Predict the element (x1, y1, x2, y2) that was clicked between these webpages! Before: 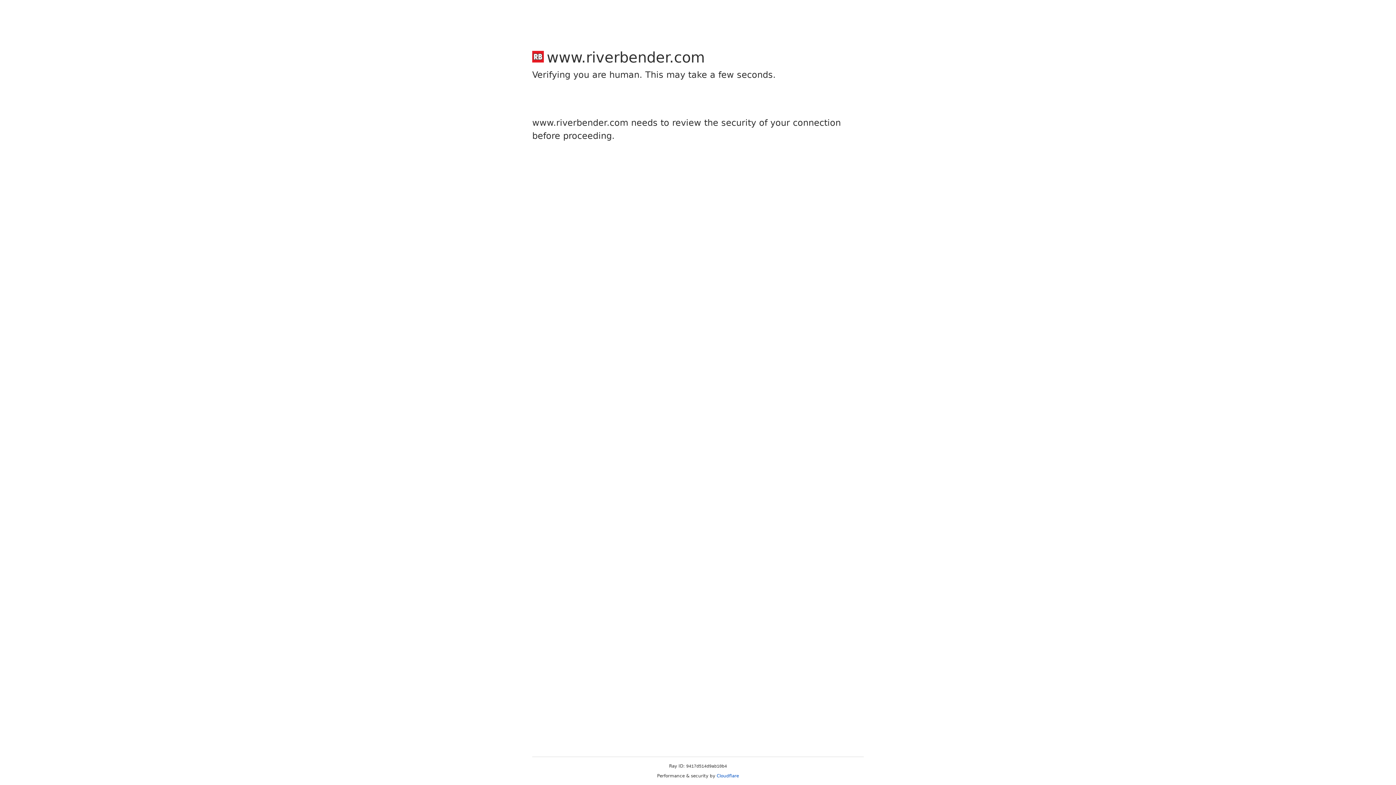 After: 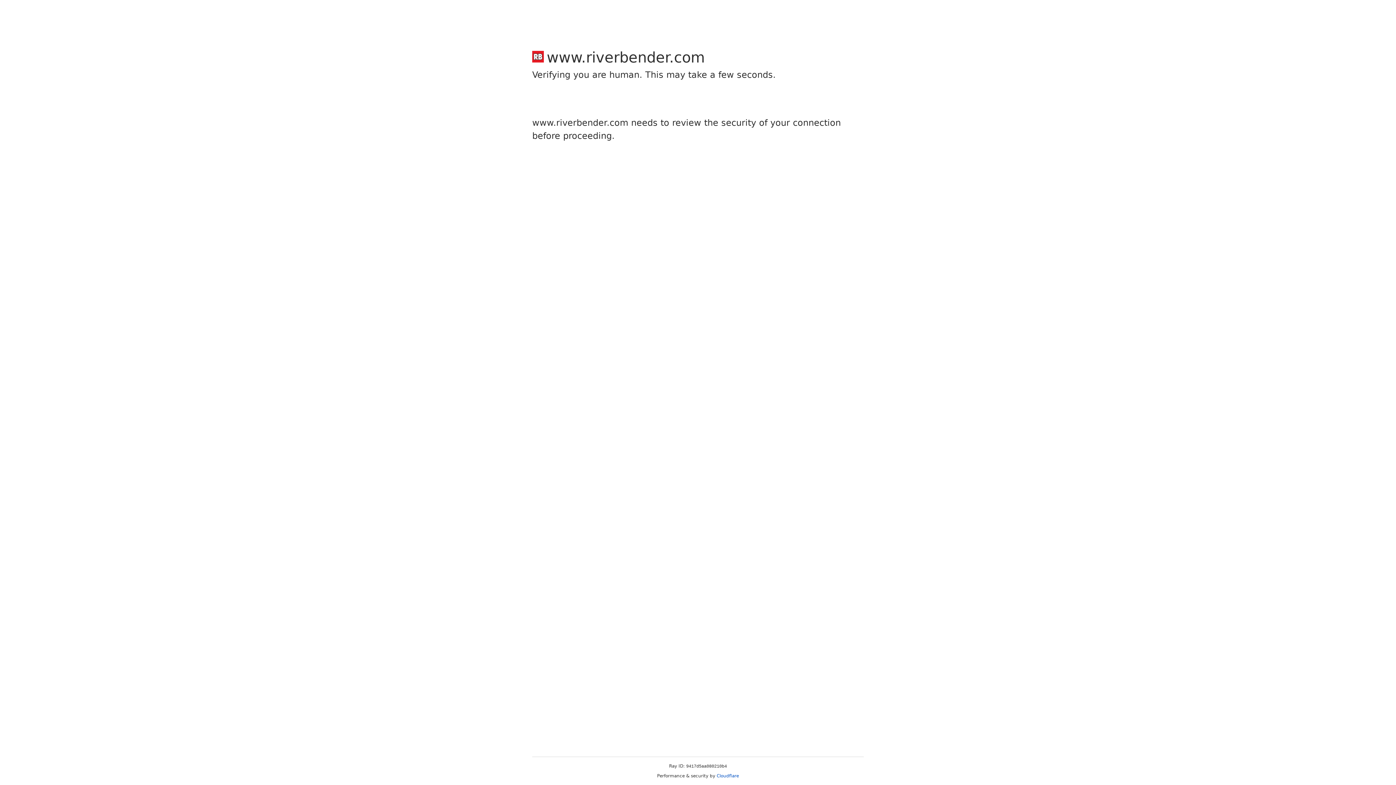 Action: label: Cloudflare bbox: (716, 773, 739, 778)